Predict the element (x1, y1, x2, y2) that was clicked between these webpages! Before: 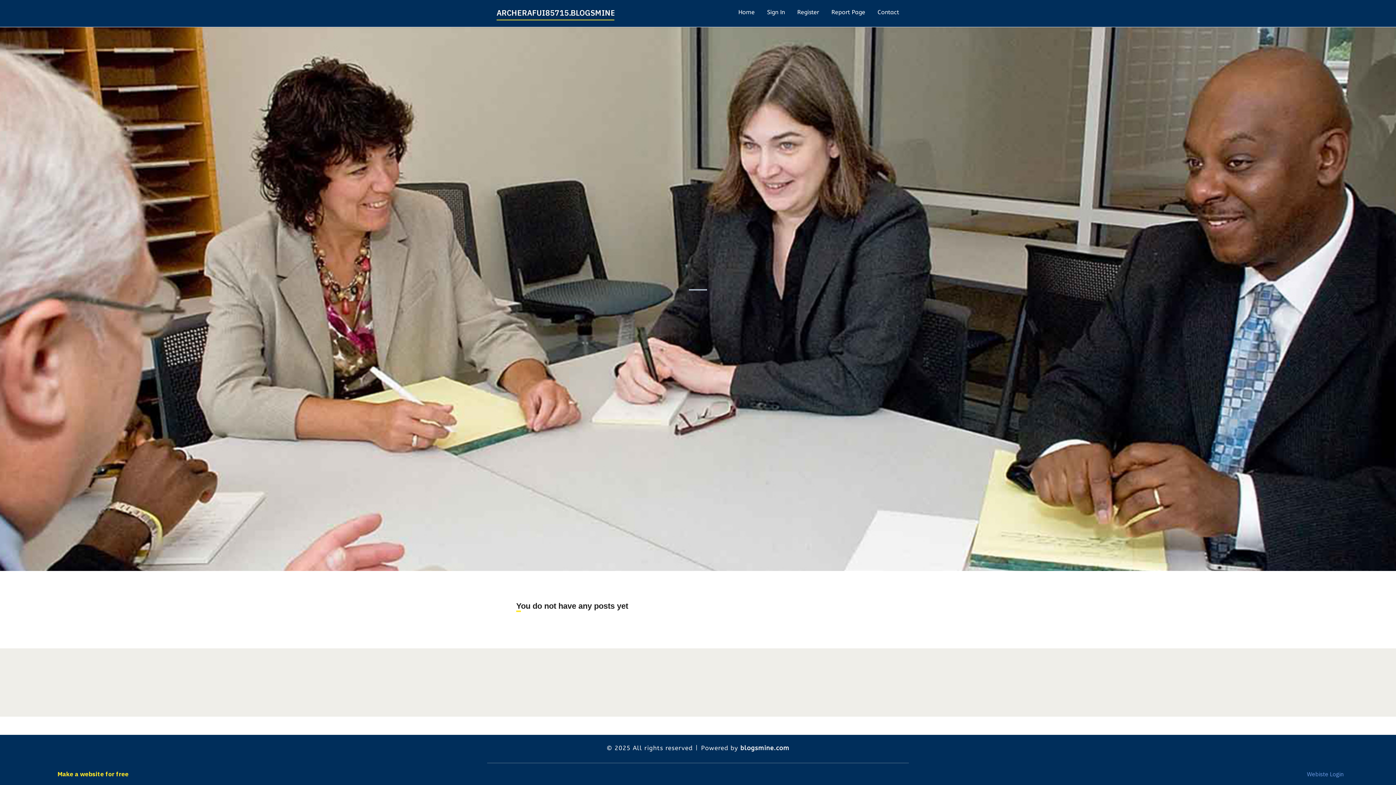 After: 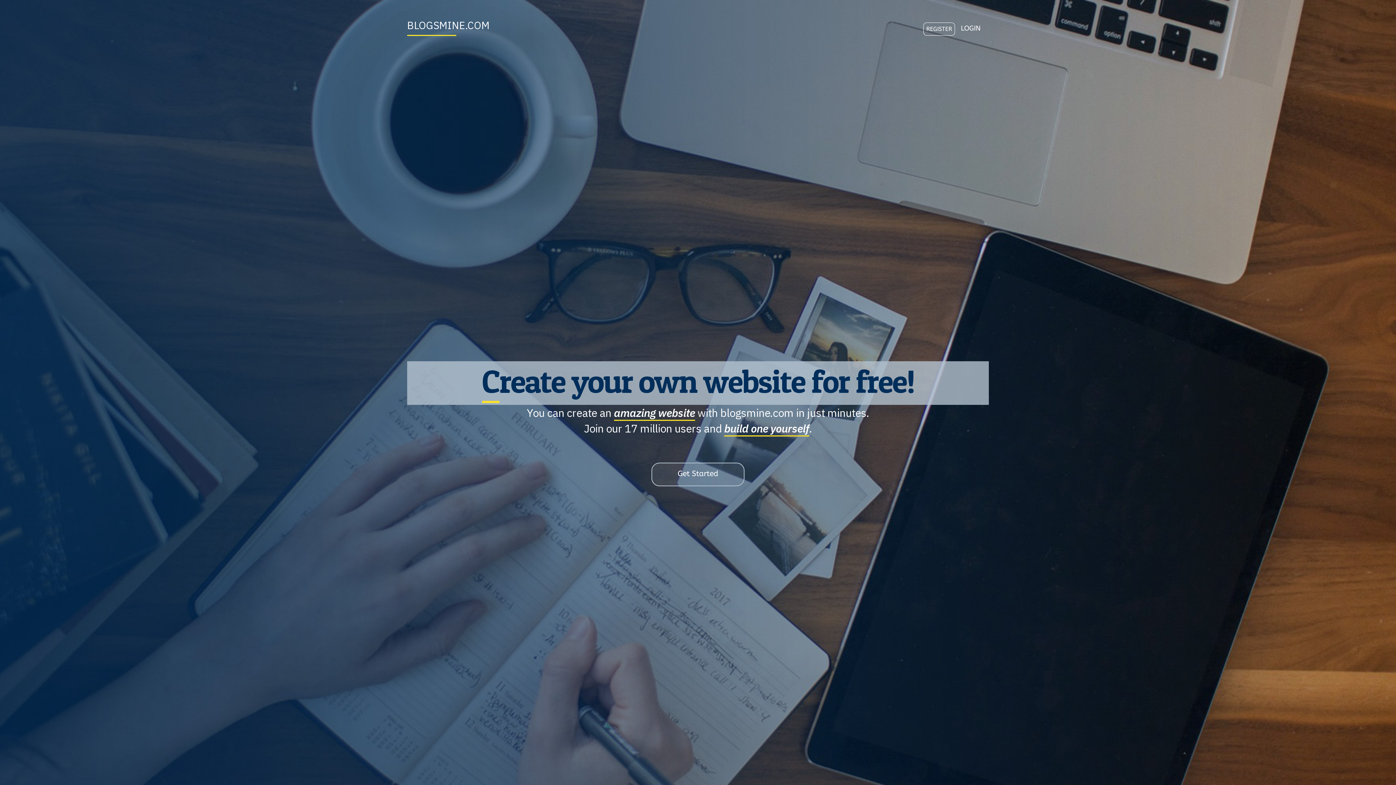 Action: bbox: (732, 0, 761, 27) label: Home